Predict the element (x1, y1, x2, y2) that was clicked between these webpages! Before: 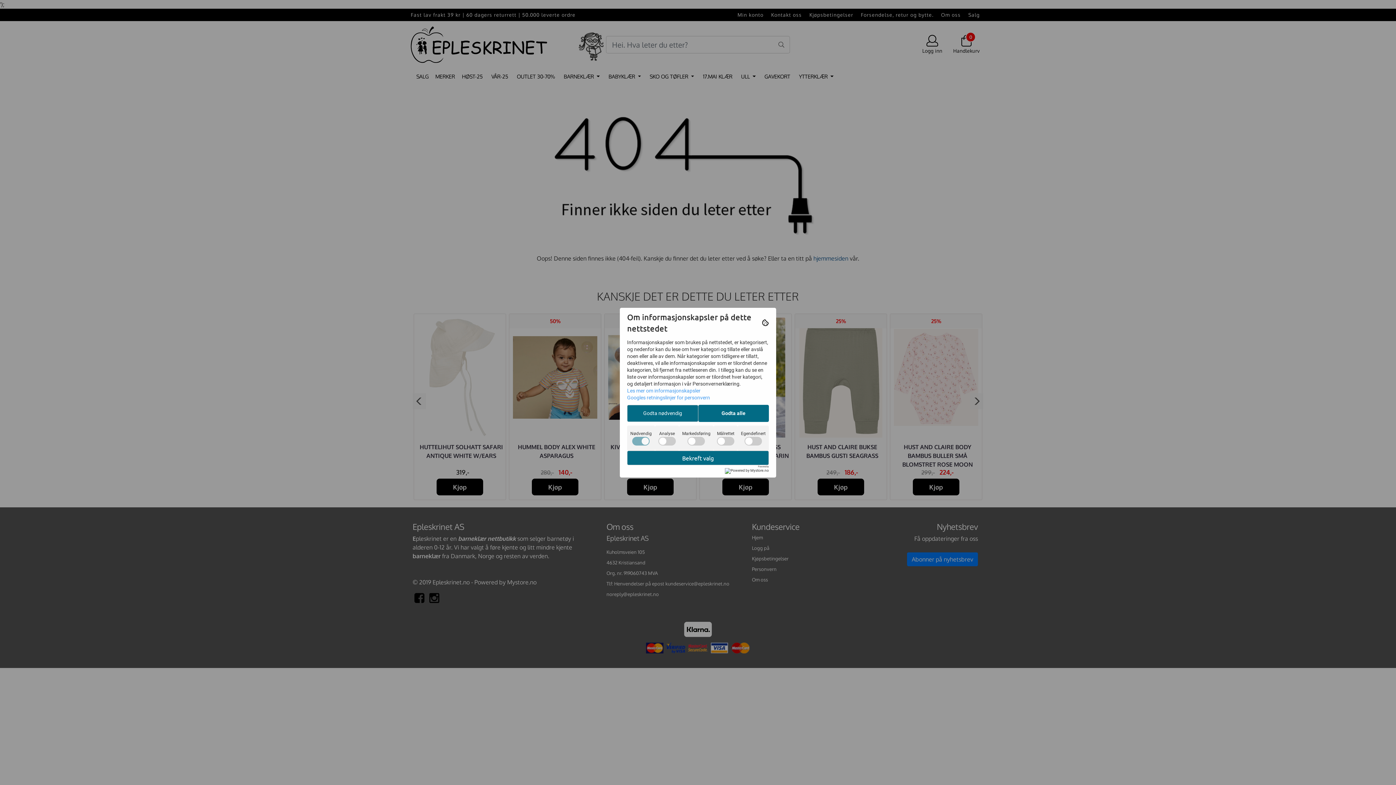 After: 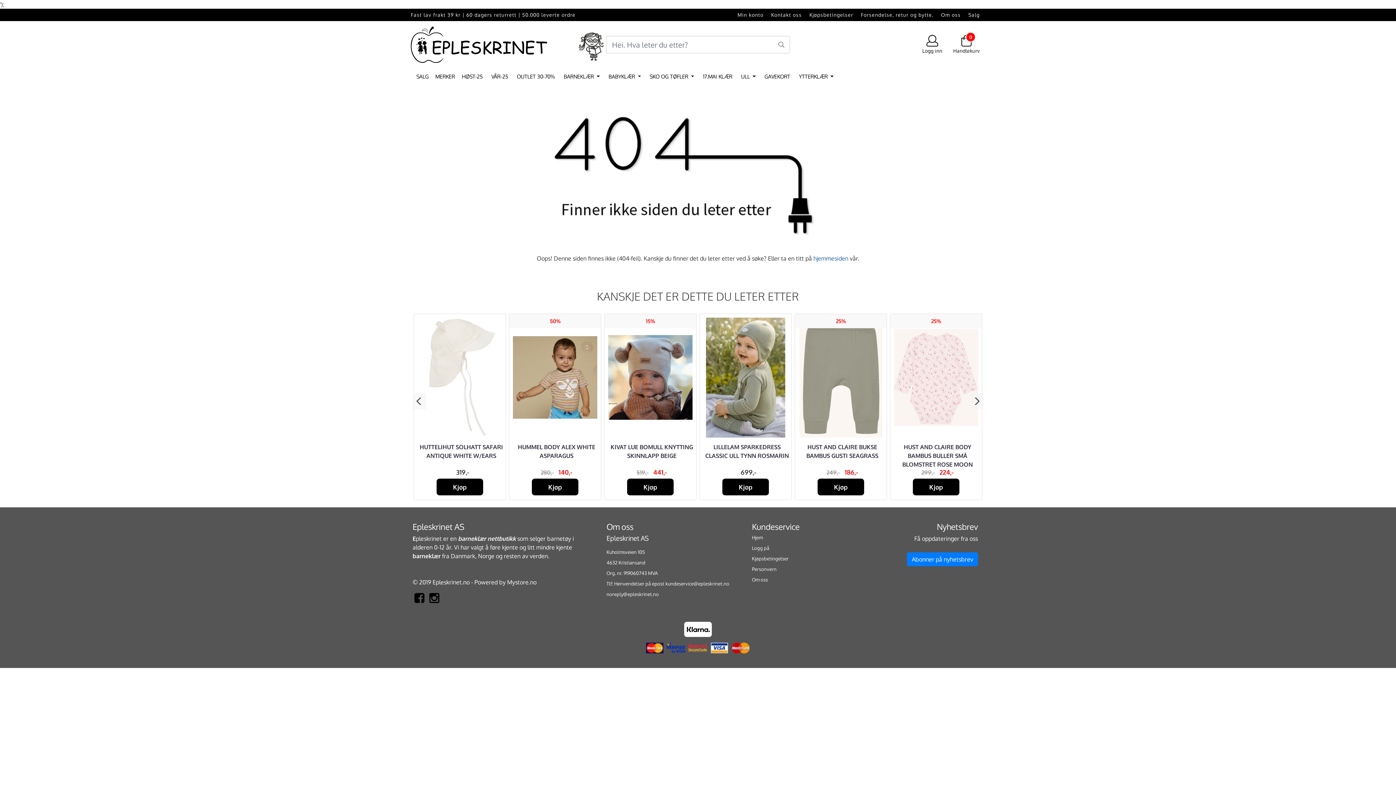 Action: bbox: (698, 404, 769, 422) label: Godta alle